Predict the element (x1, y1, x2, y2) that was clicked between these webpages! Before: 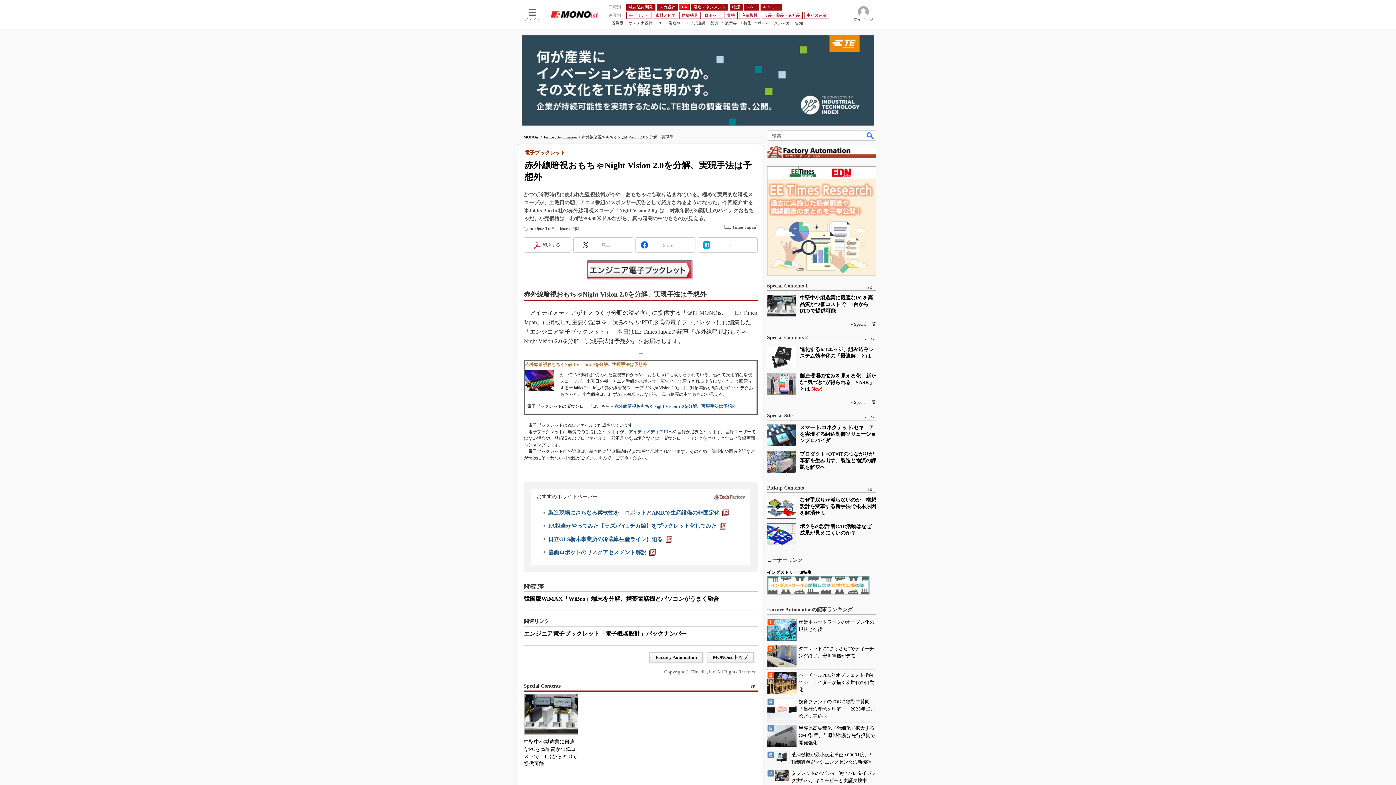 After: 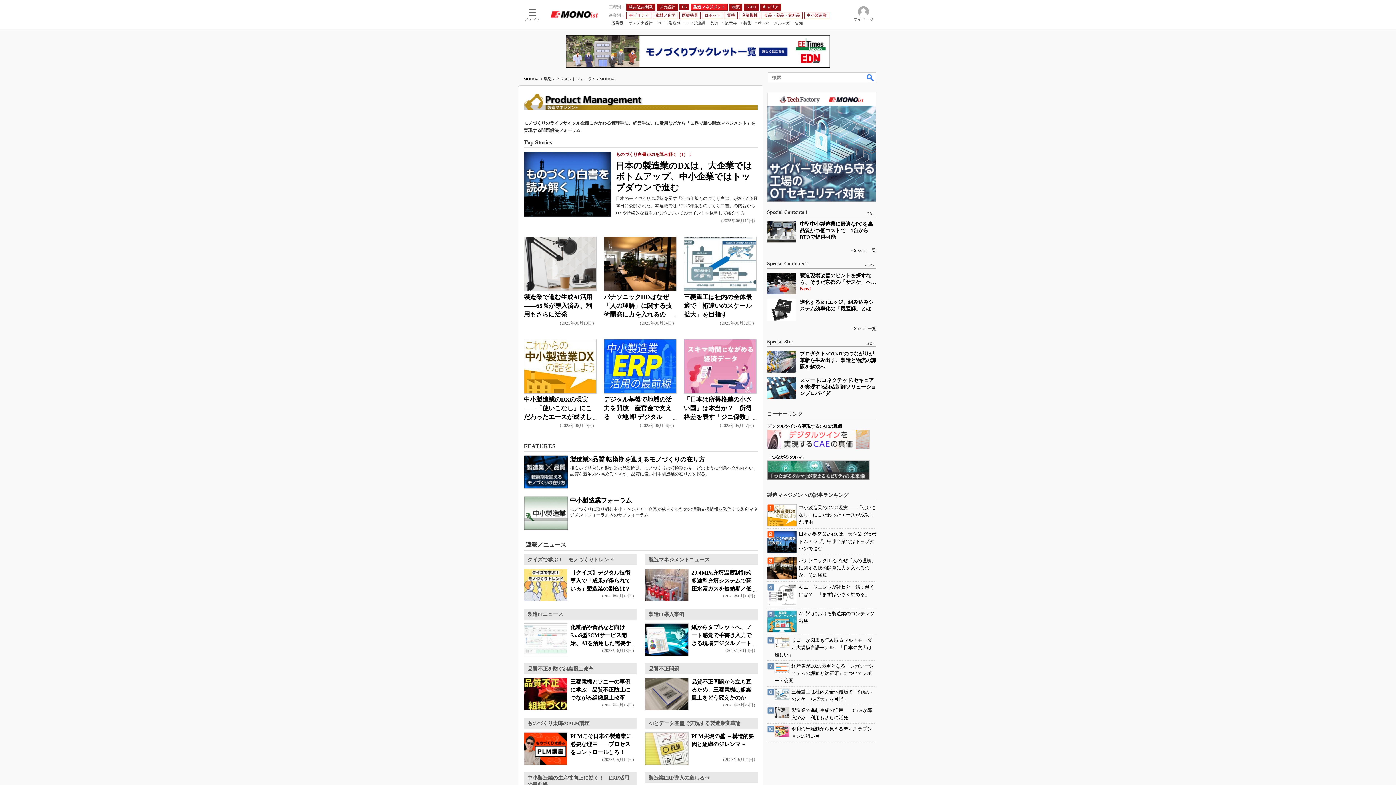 Action: label: 製造マネジメント bbox: (691, 3, 728, 10)